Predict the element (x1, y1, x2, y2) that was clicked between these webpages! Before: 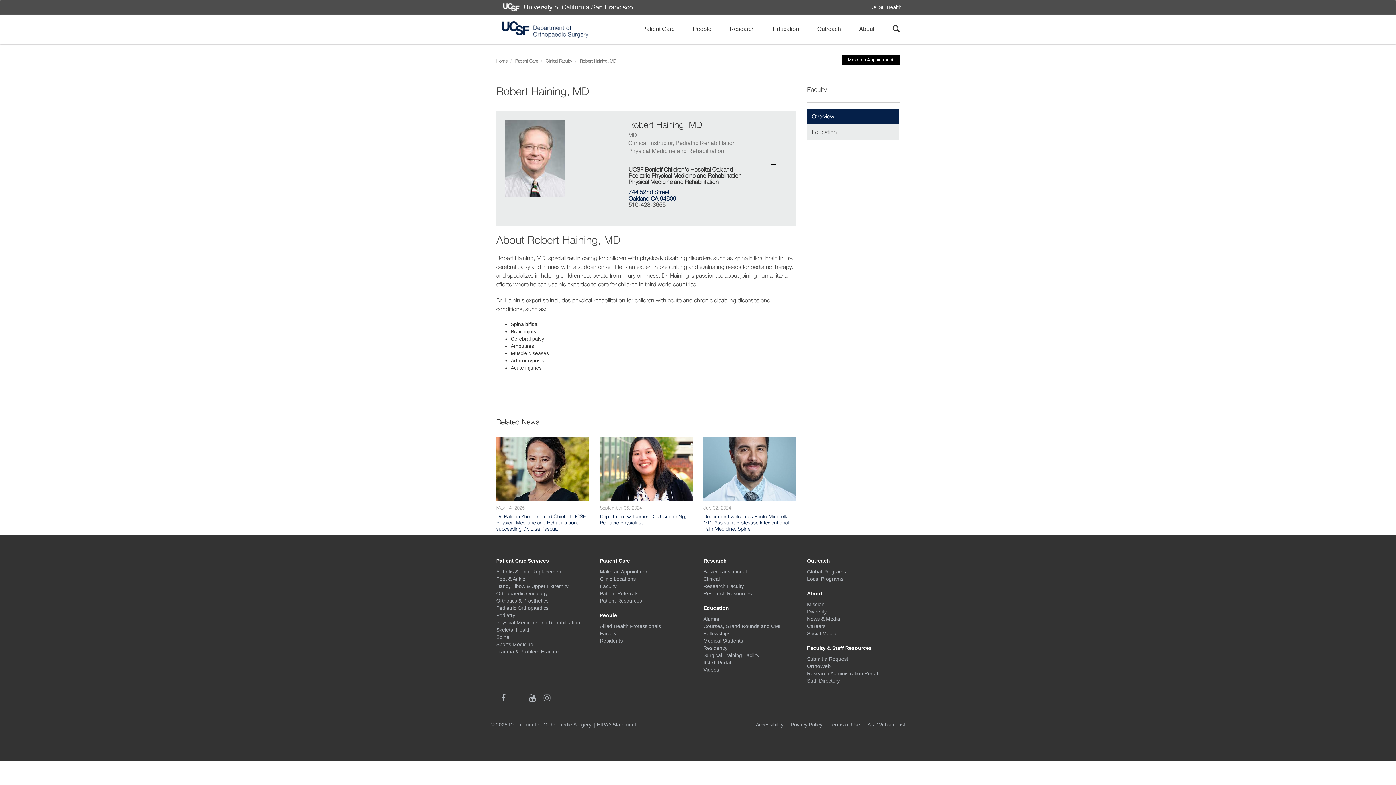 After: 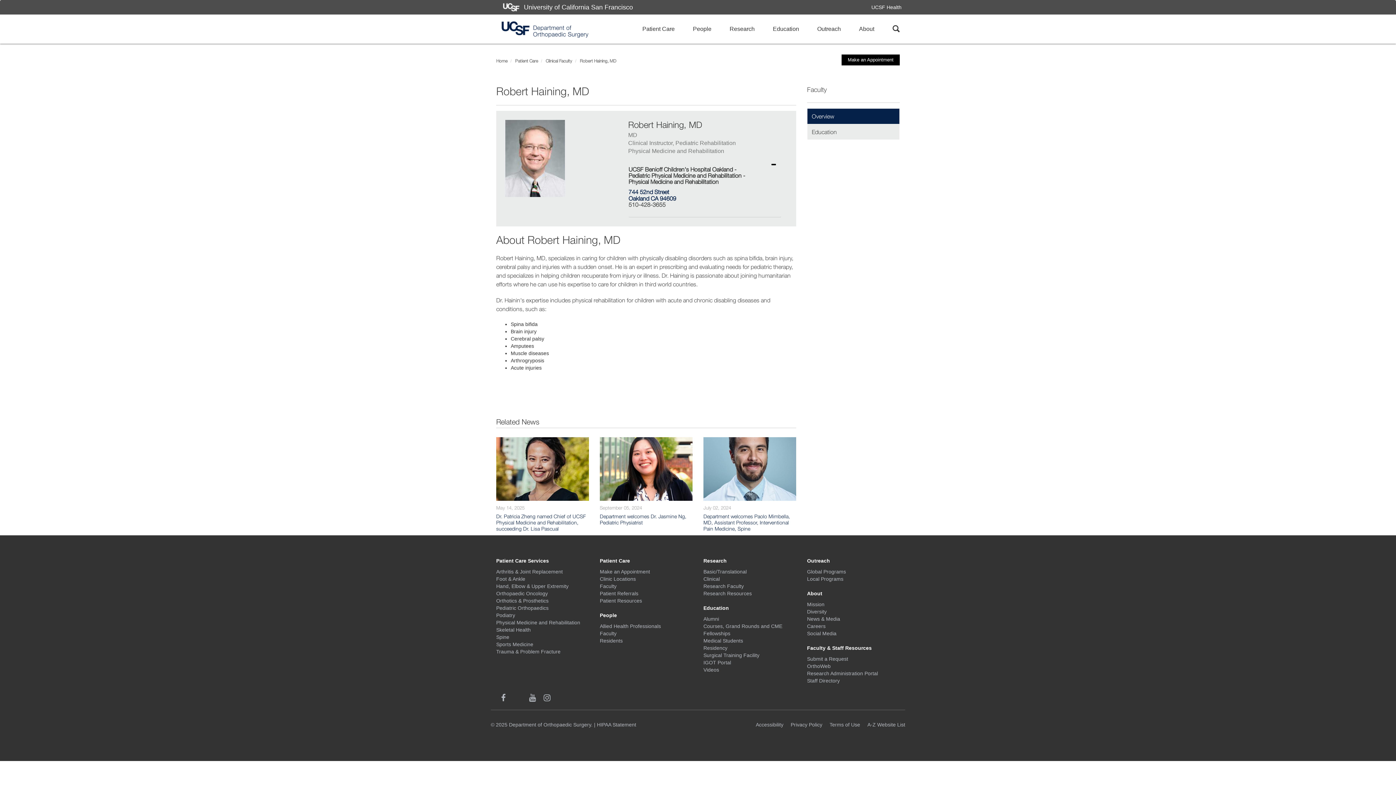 Action: bbox: (540, 691, 554, 706)